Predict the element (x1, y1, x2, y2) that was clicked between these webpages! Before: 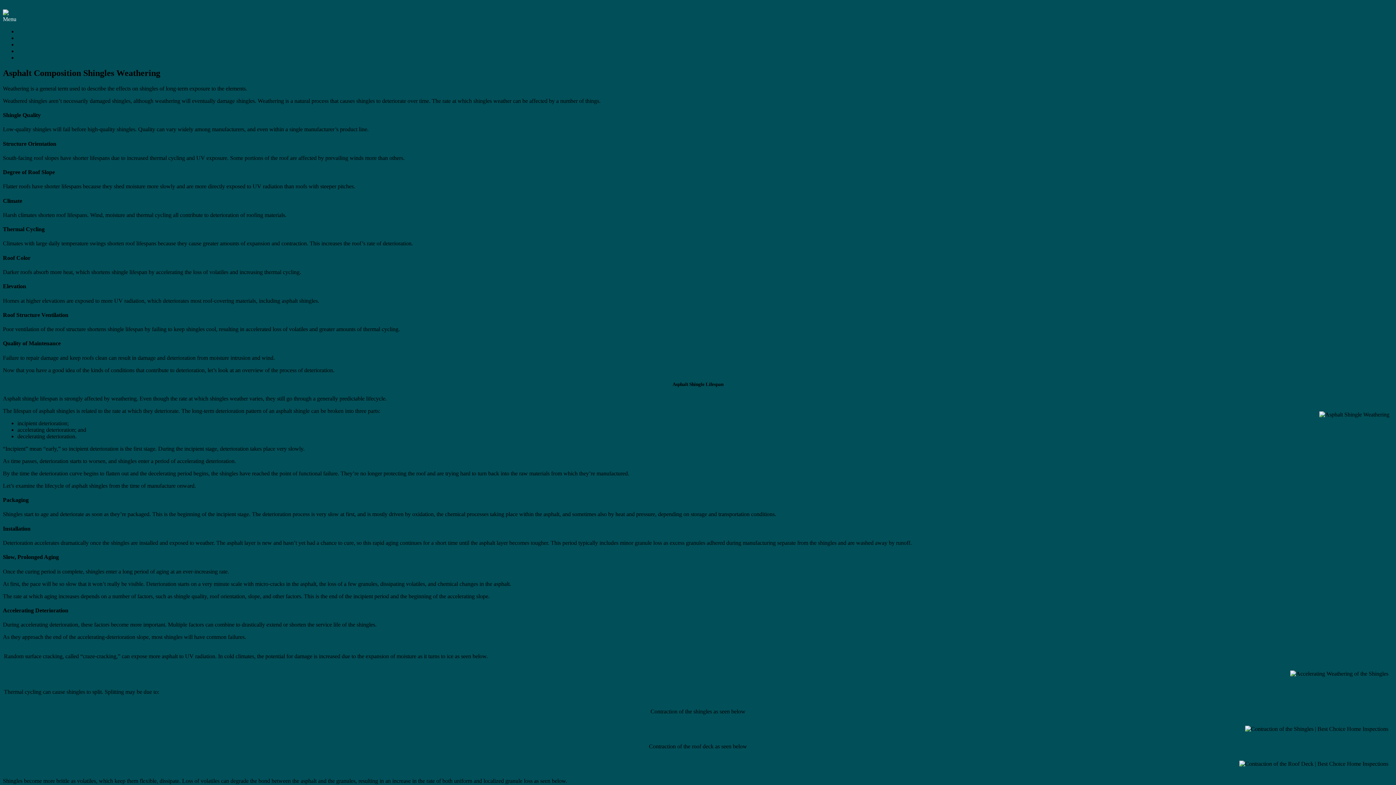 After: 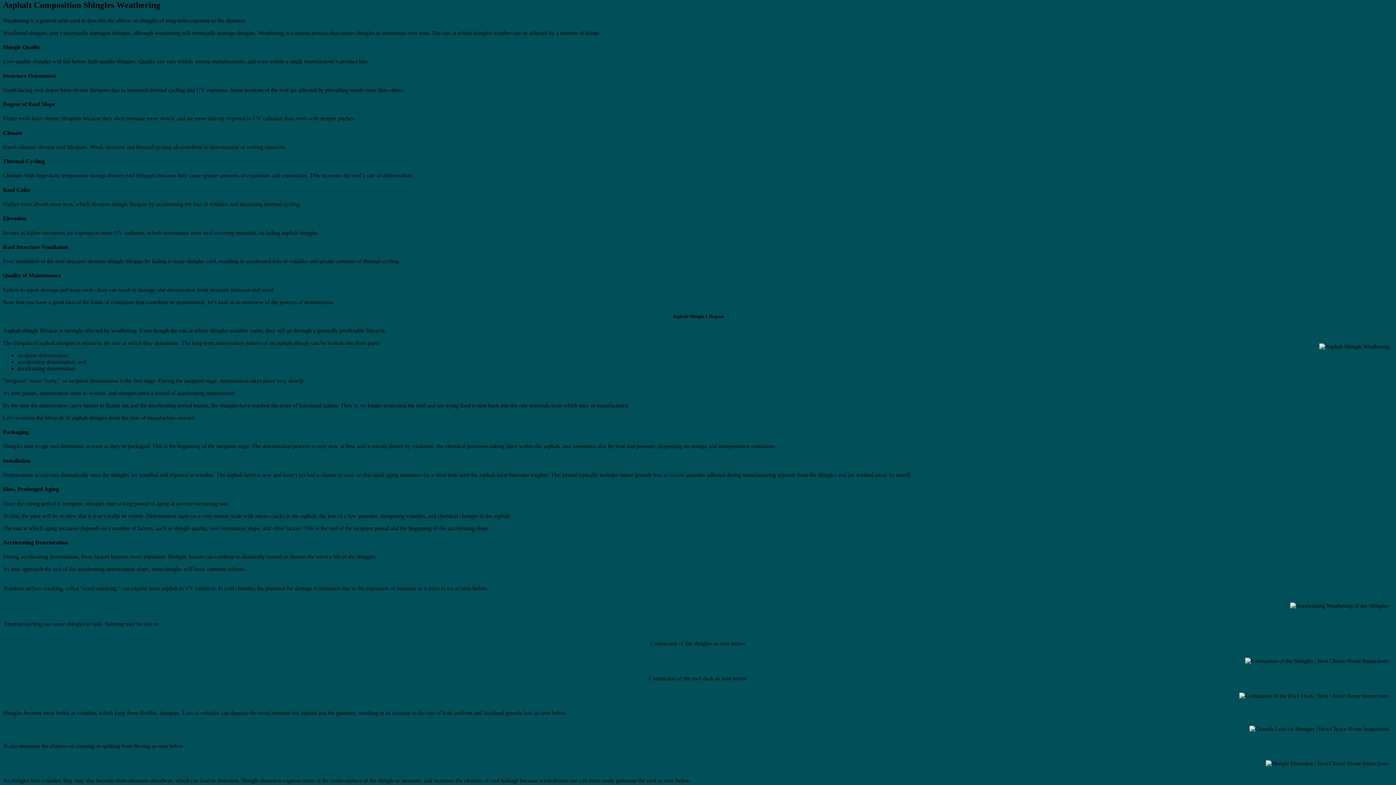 Action: label: Skip to content bbox: (2, 2, 37, 9)